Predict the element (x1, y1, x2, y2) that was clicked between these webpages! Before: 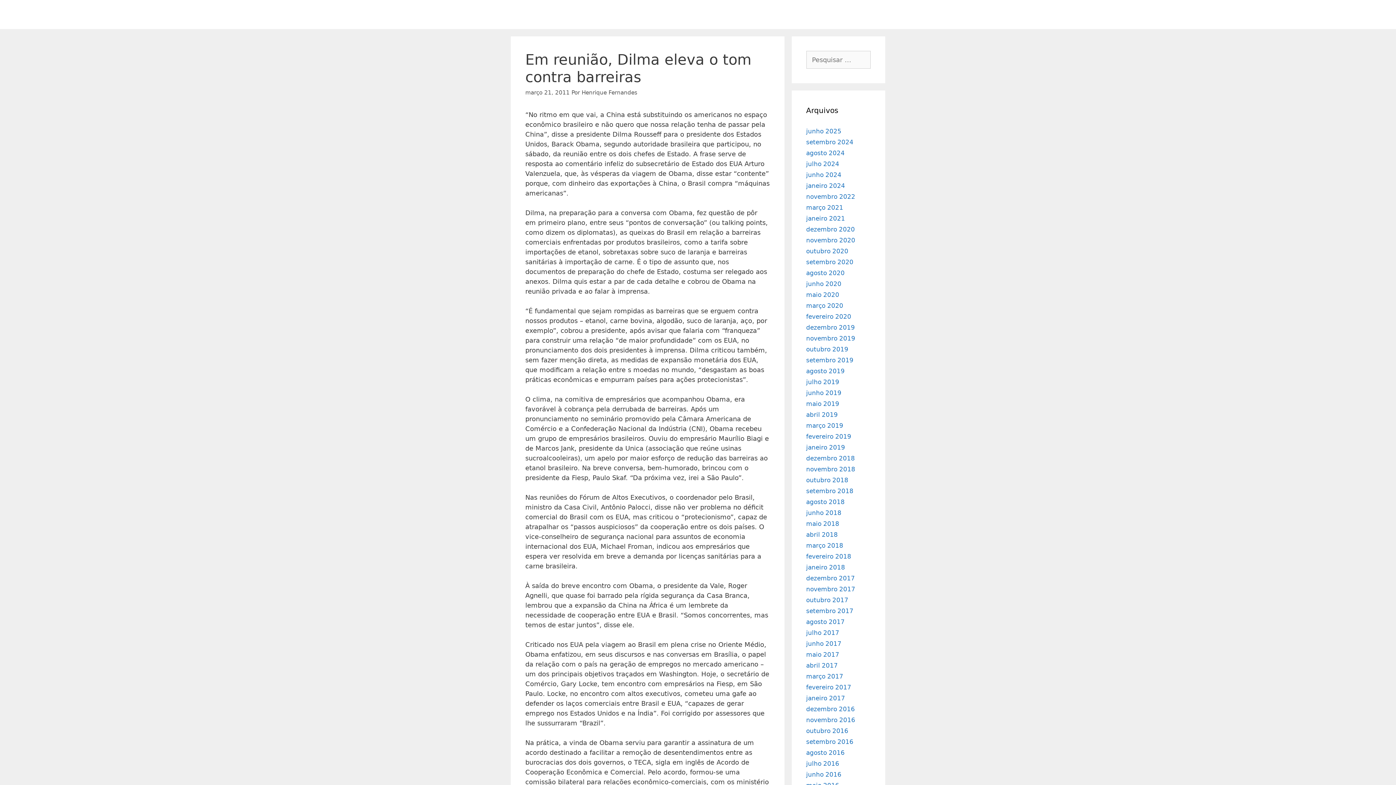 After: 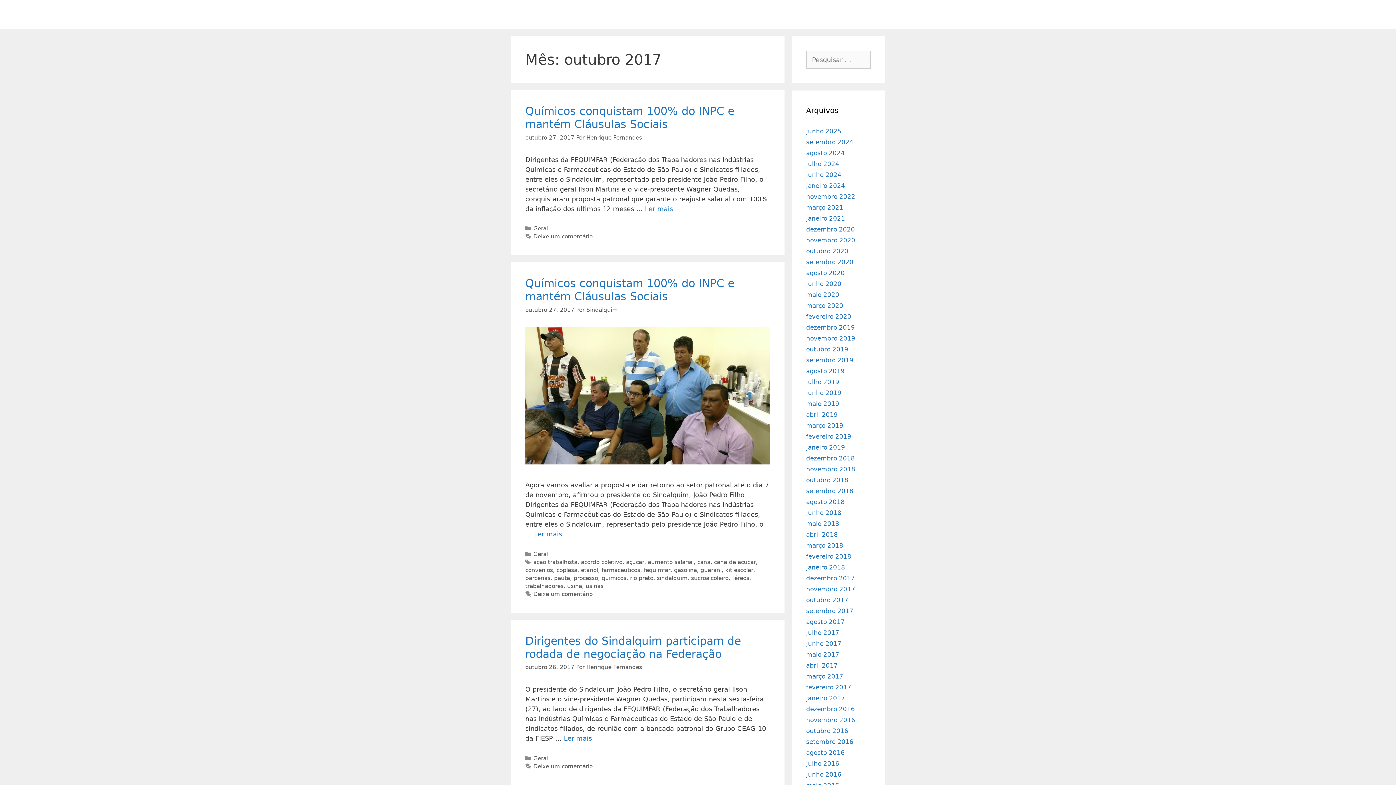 Action: bbox: (806, 596, 848, 604) label: outubro 2017